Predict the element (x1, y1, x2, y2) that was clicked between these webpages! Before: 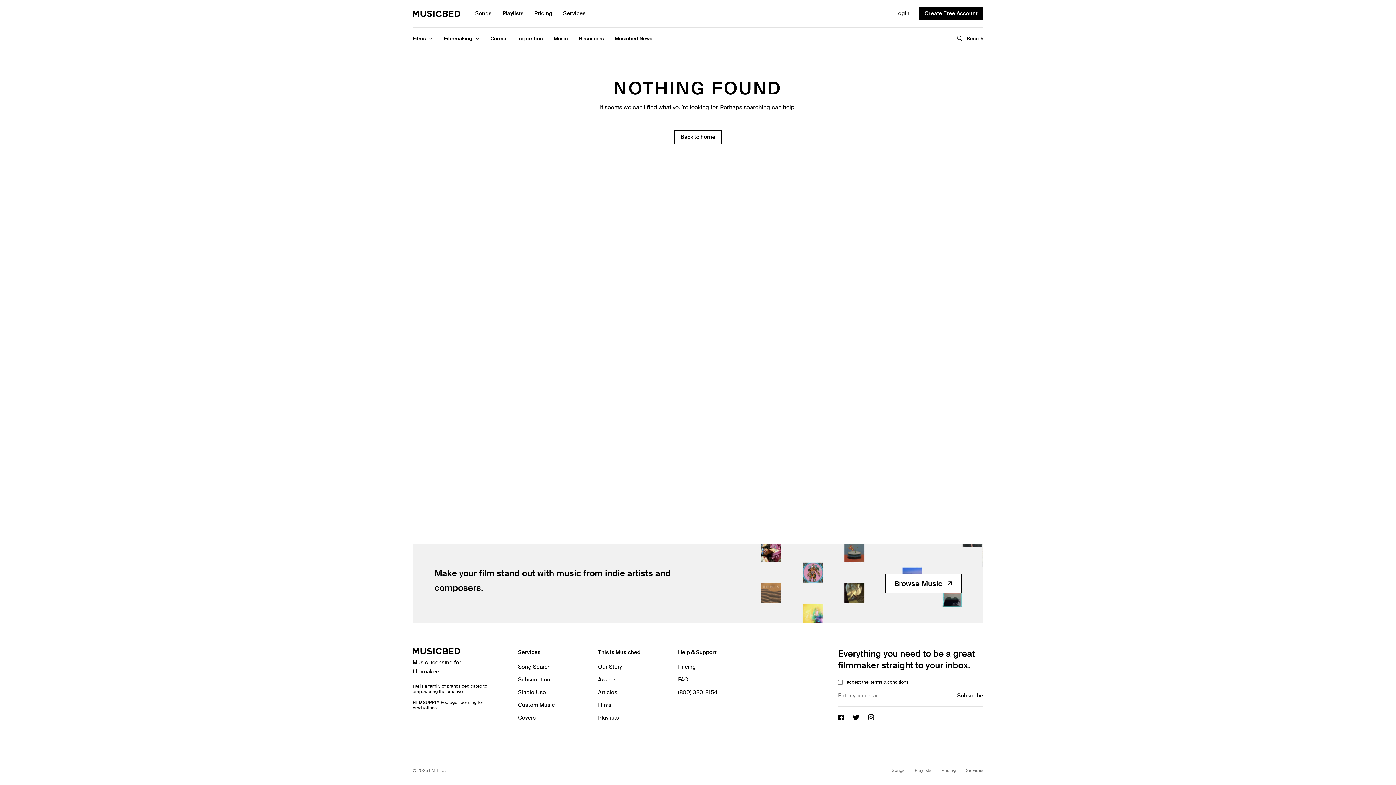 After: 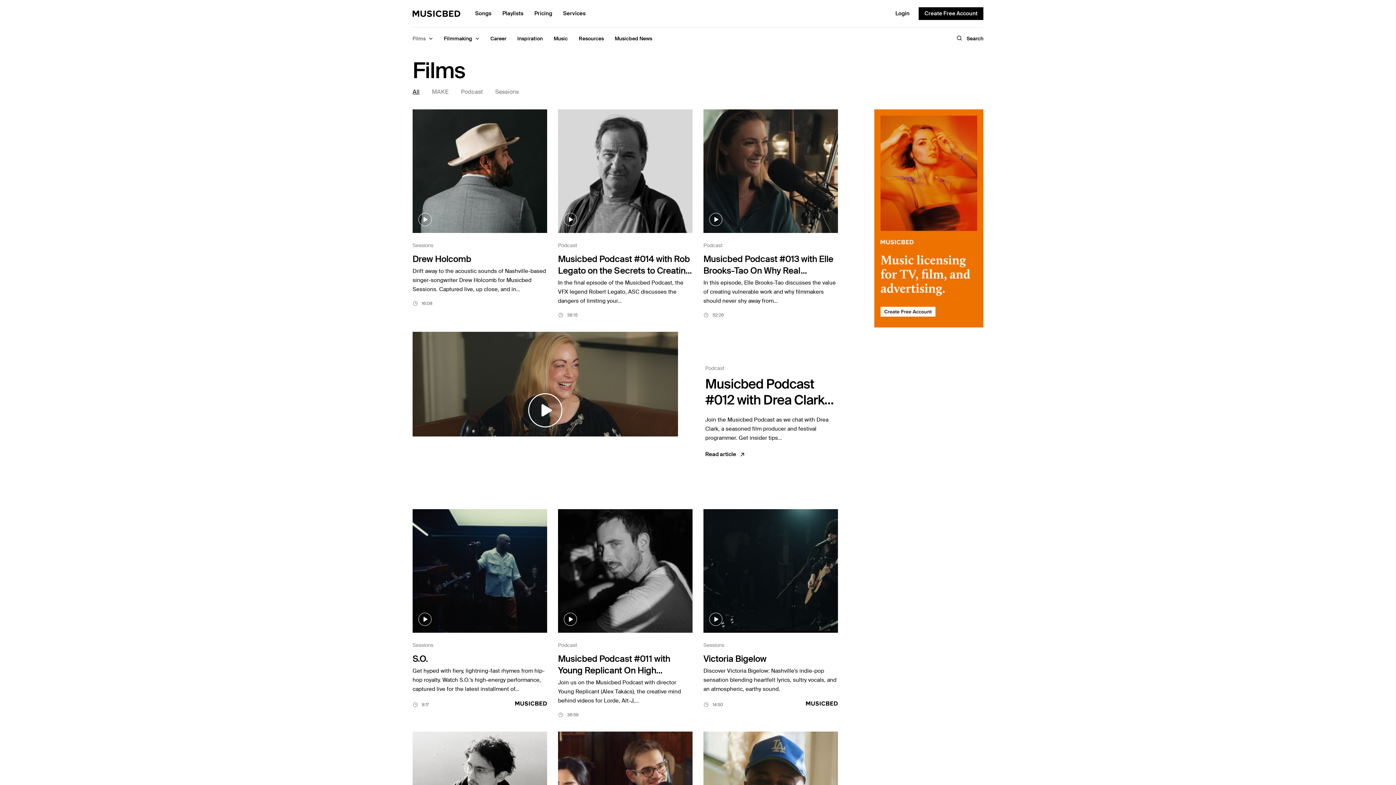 Action: bbox: (412, 32, 433, 44) label: Films